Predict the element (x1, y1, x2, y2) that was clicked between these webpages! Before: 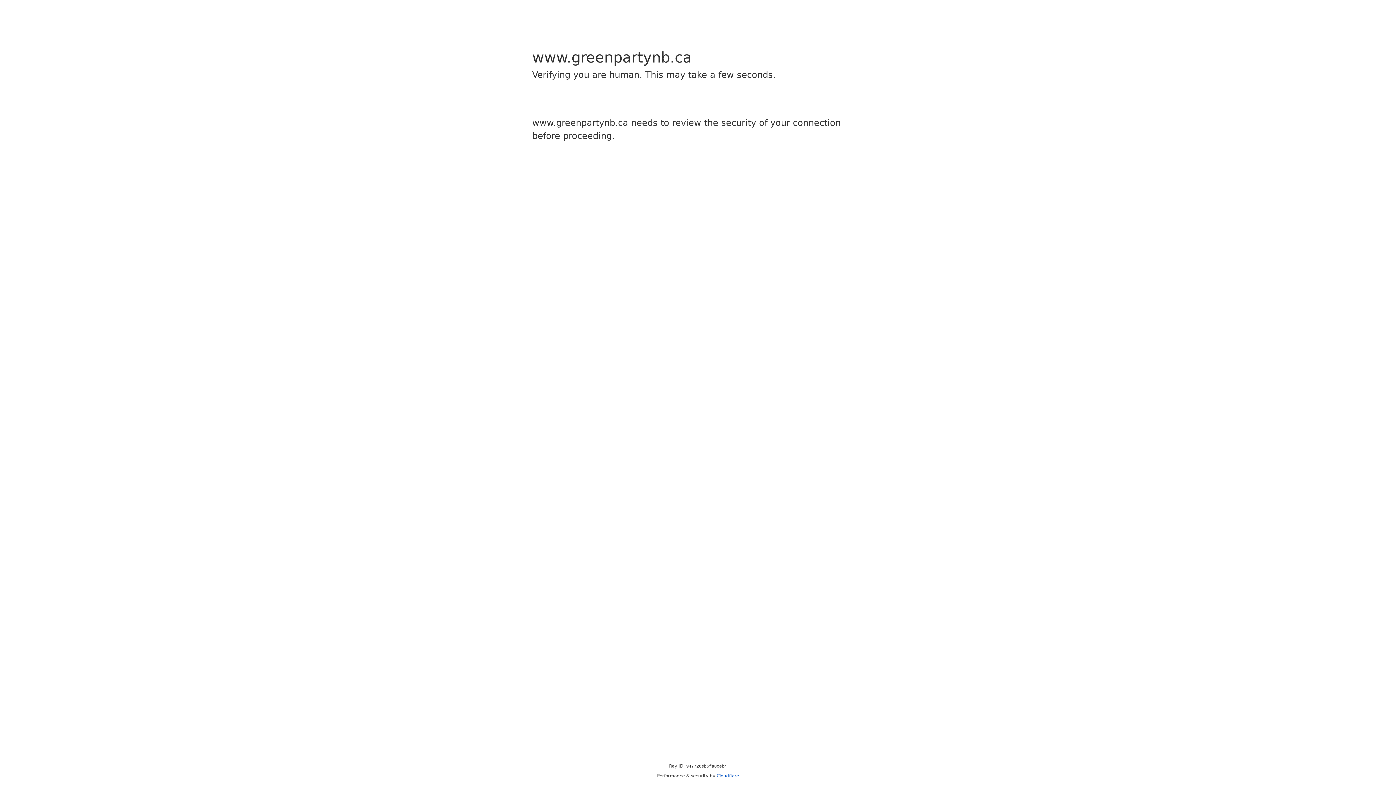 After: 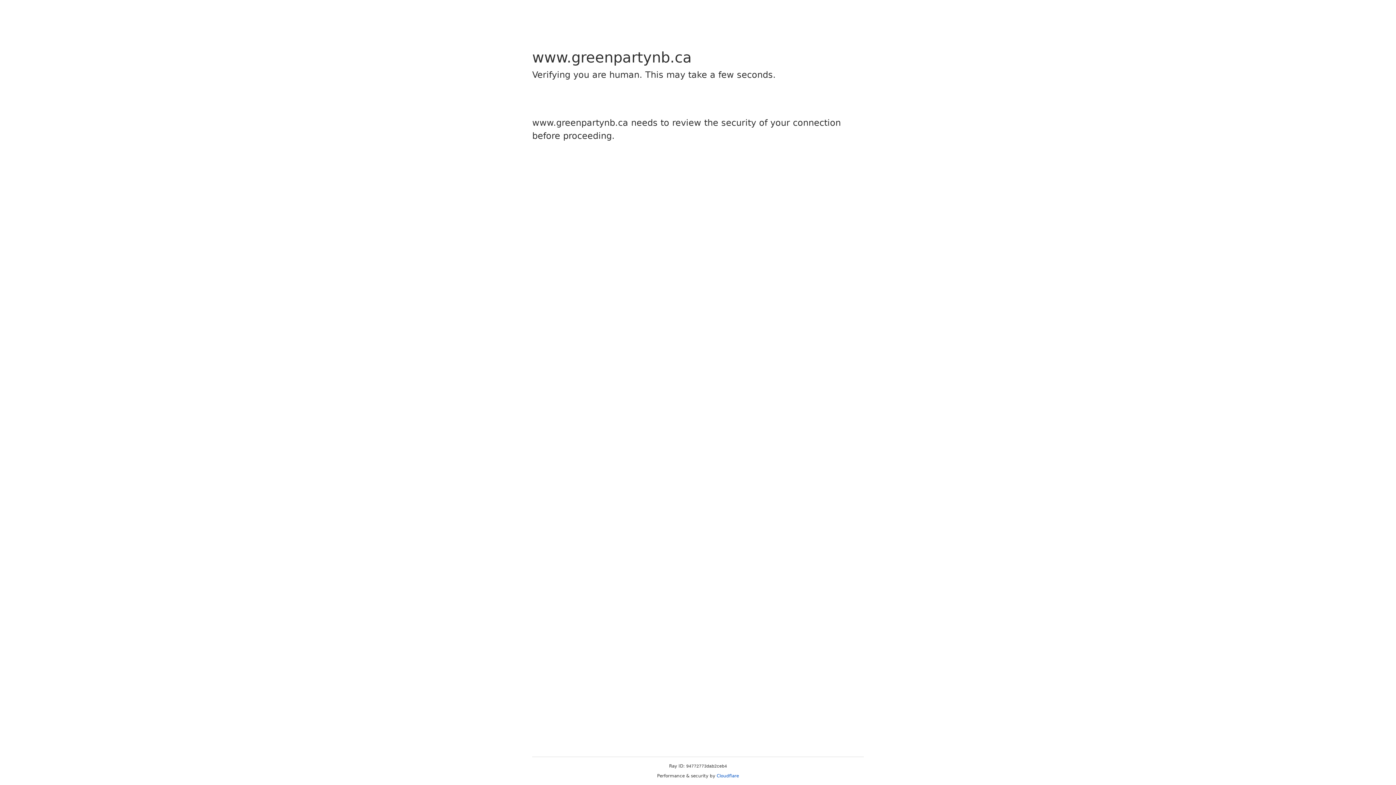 Action: bbox: (716, 773, 739, 778) label: Cloudflare